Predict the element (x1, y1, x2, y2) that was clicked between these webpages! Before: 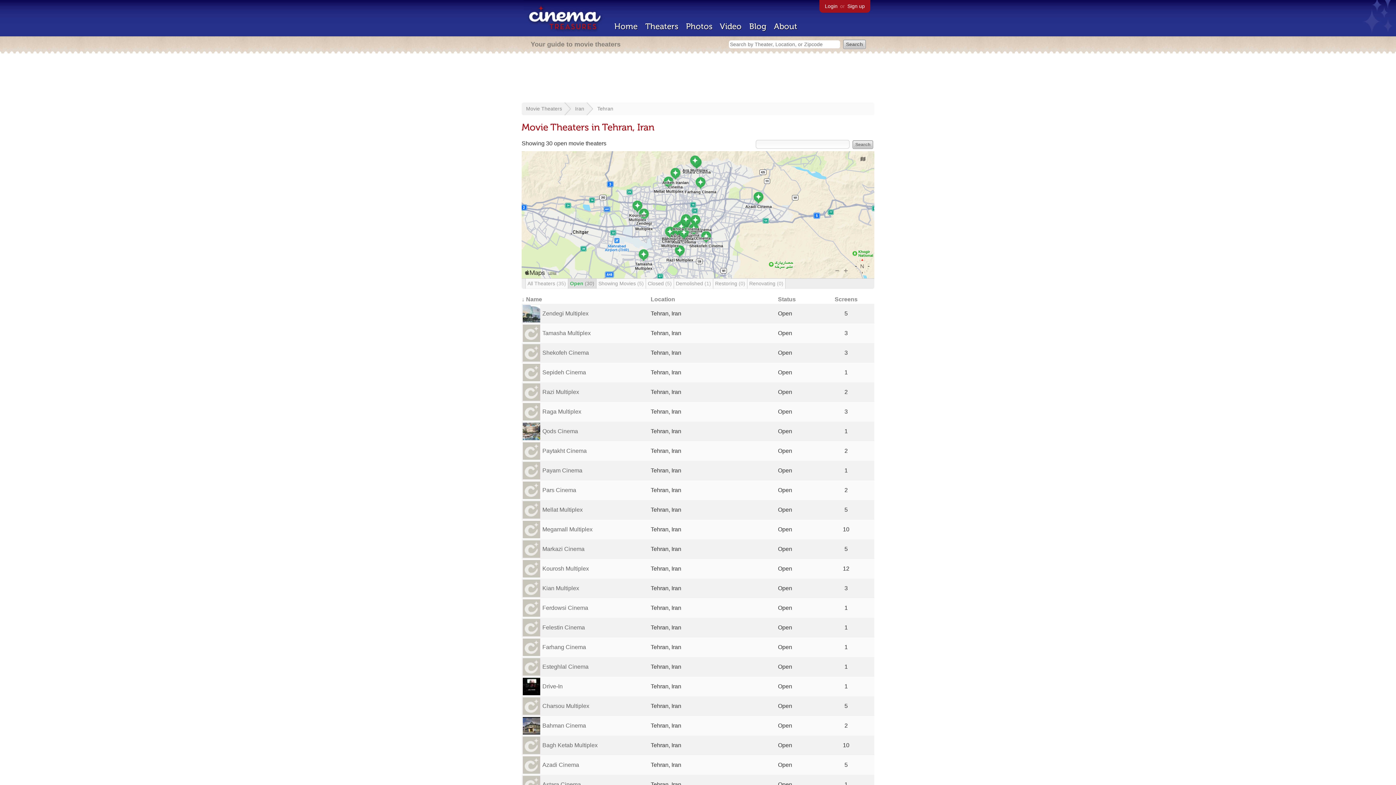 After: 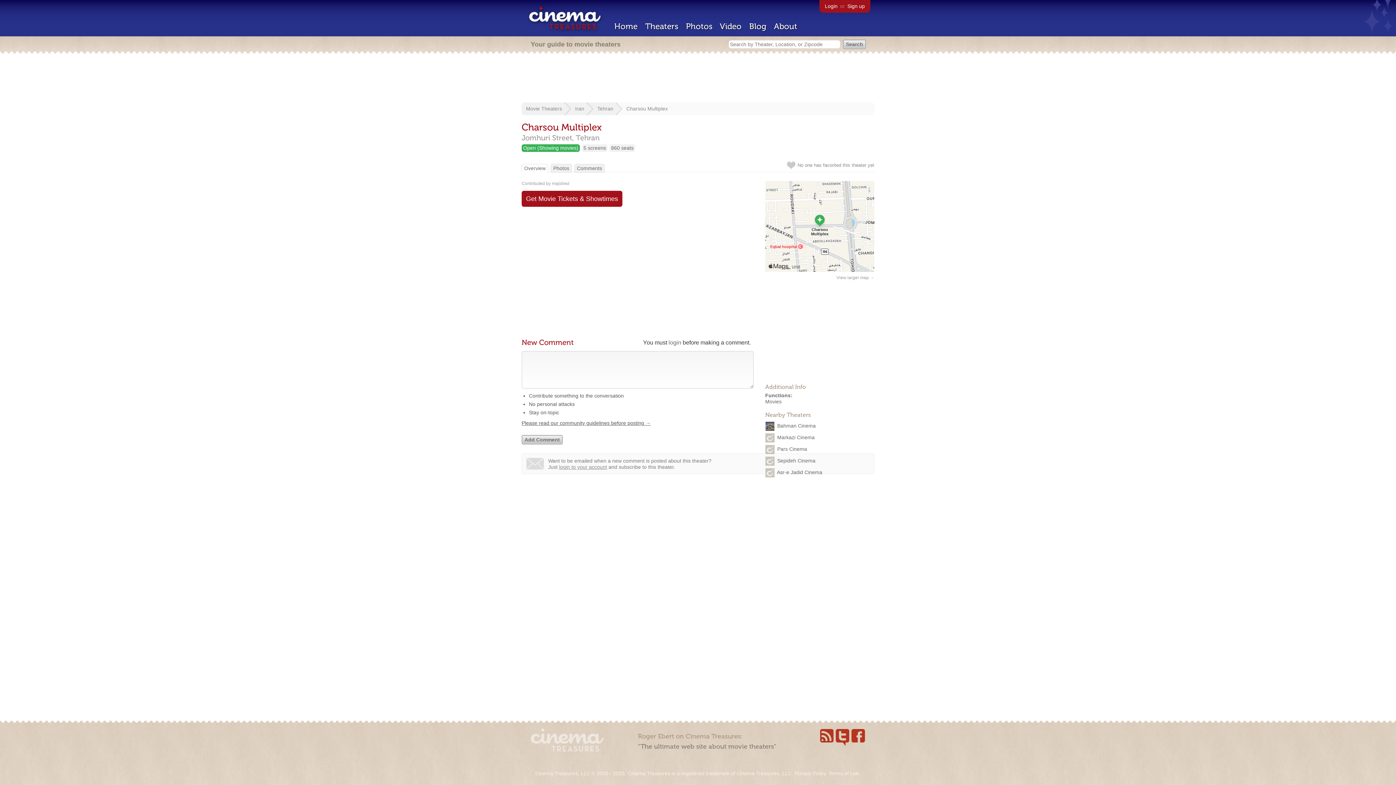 Action: label: Charsou Multiplex bbox: (542, 703, 589, 709)